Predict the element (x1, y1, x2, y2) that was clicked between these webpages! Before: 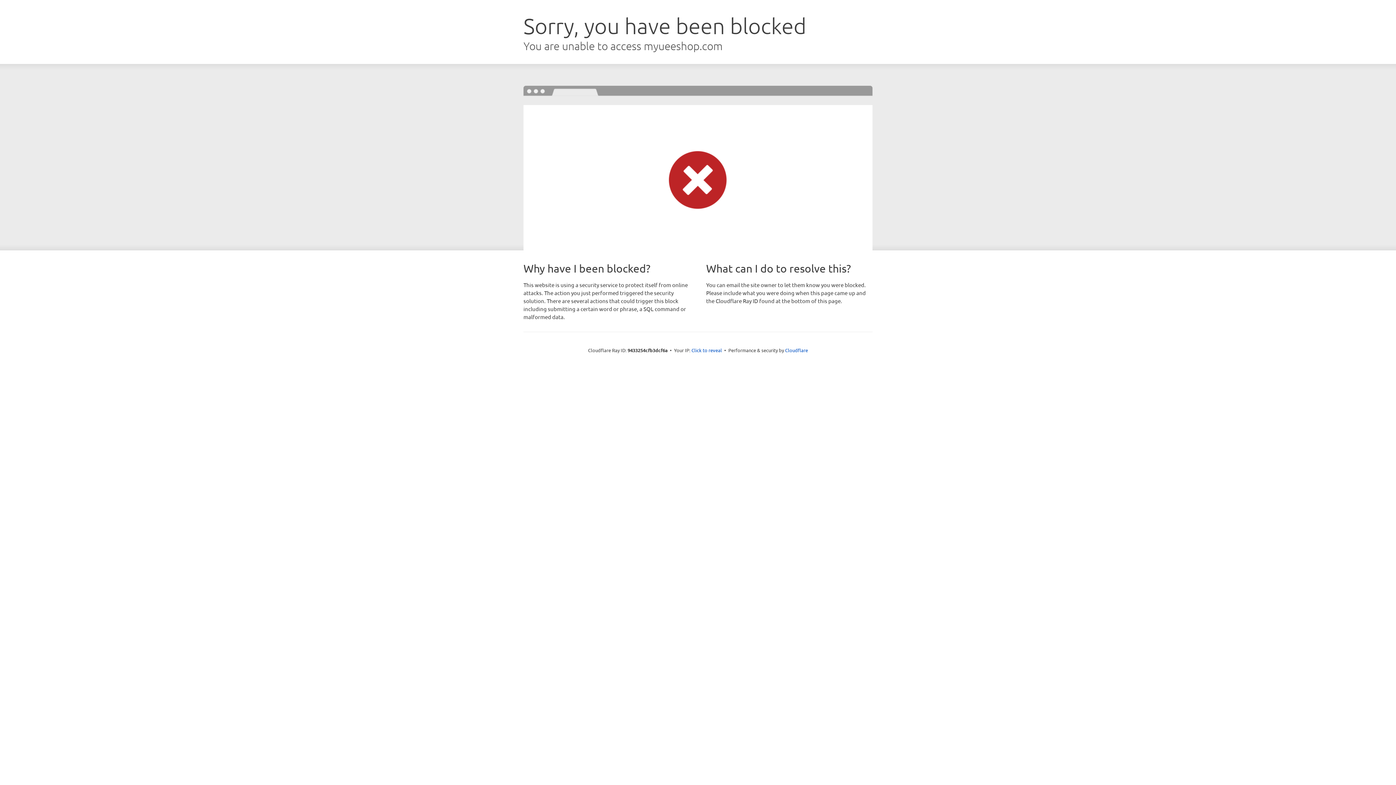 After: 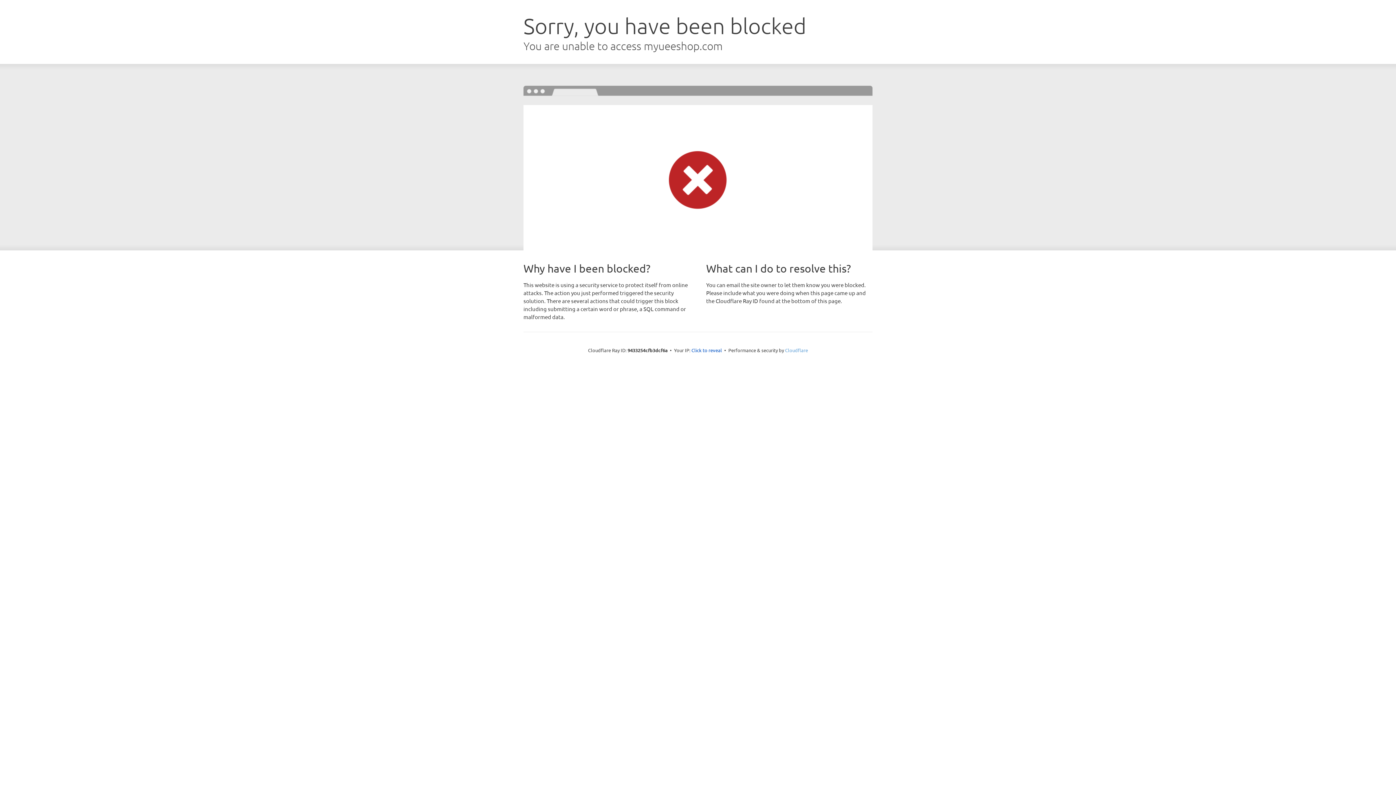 Action: bbox: (785, 347, 808, 353) label: Cloudflare